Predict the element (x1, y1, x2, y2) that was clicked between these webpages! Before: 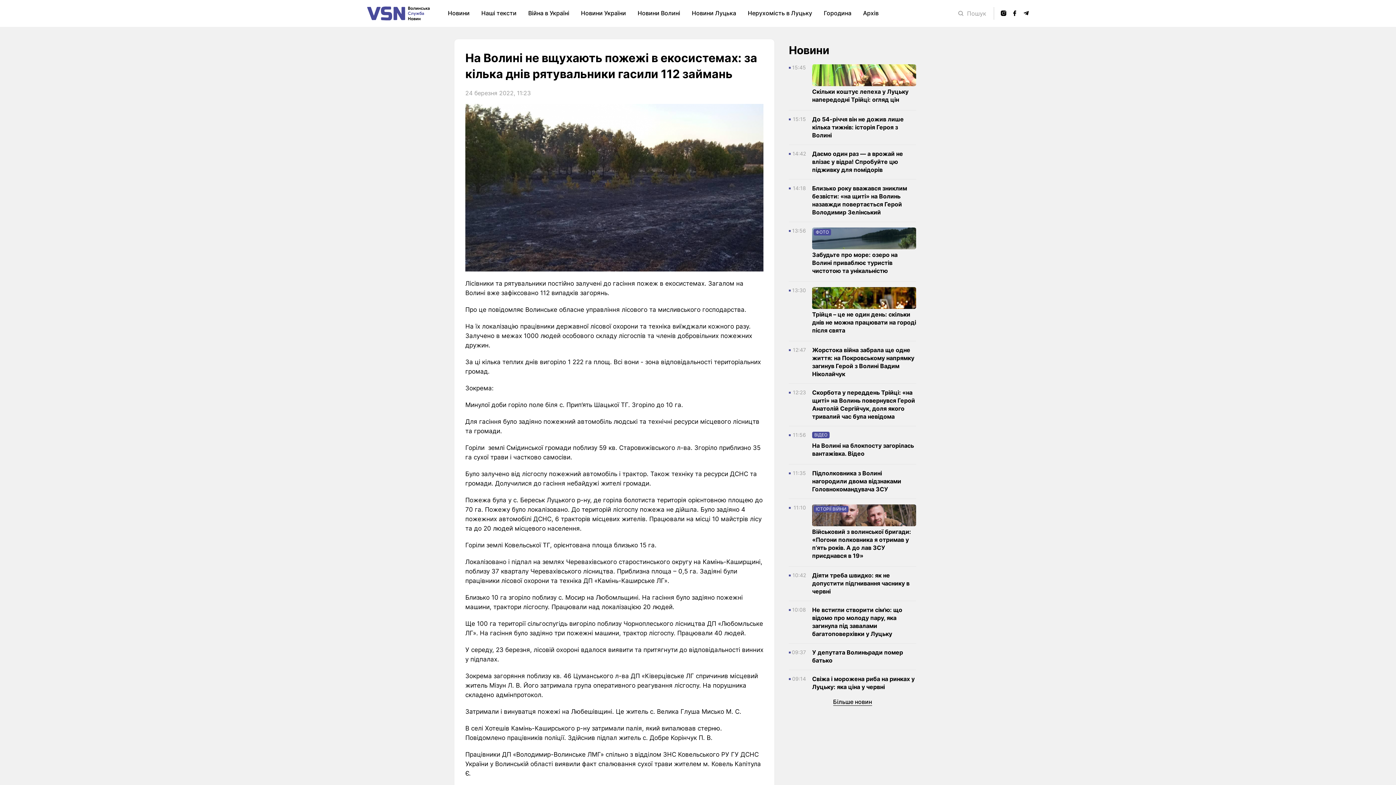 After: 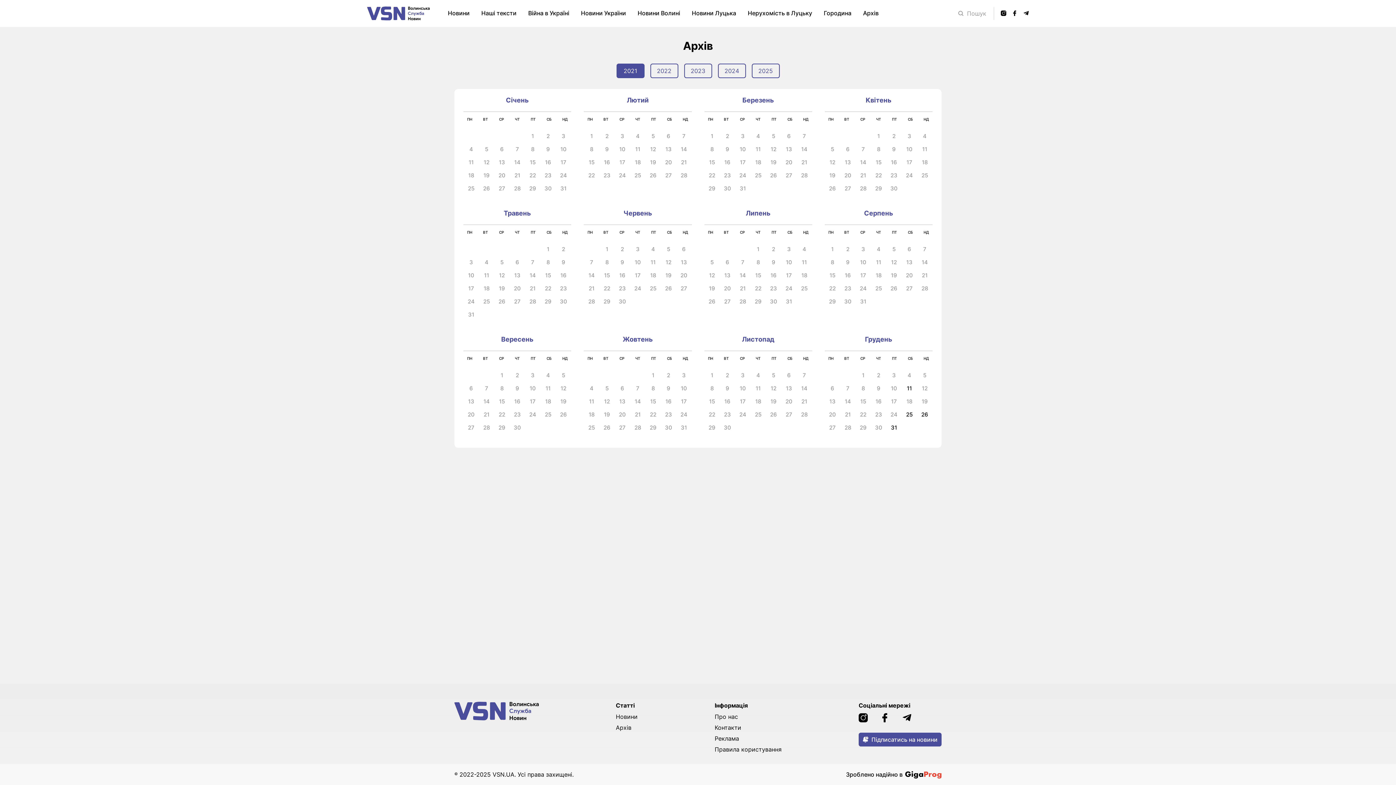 Action: label: Архів bbox: (863, 9, 878, 16)